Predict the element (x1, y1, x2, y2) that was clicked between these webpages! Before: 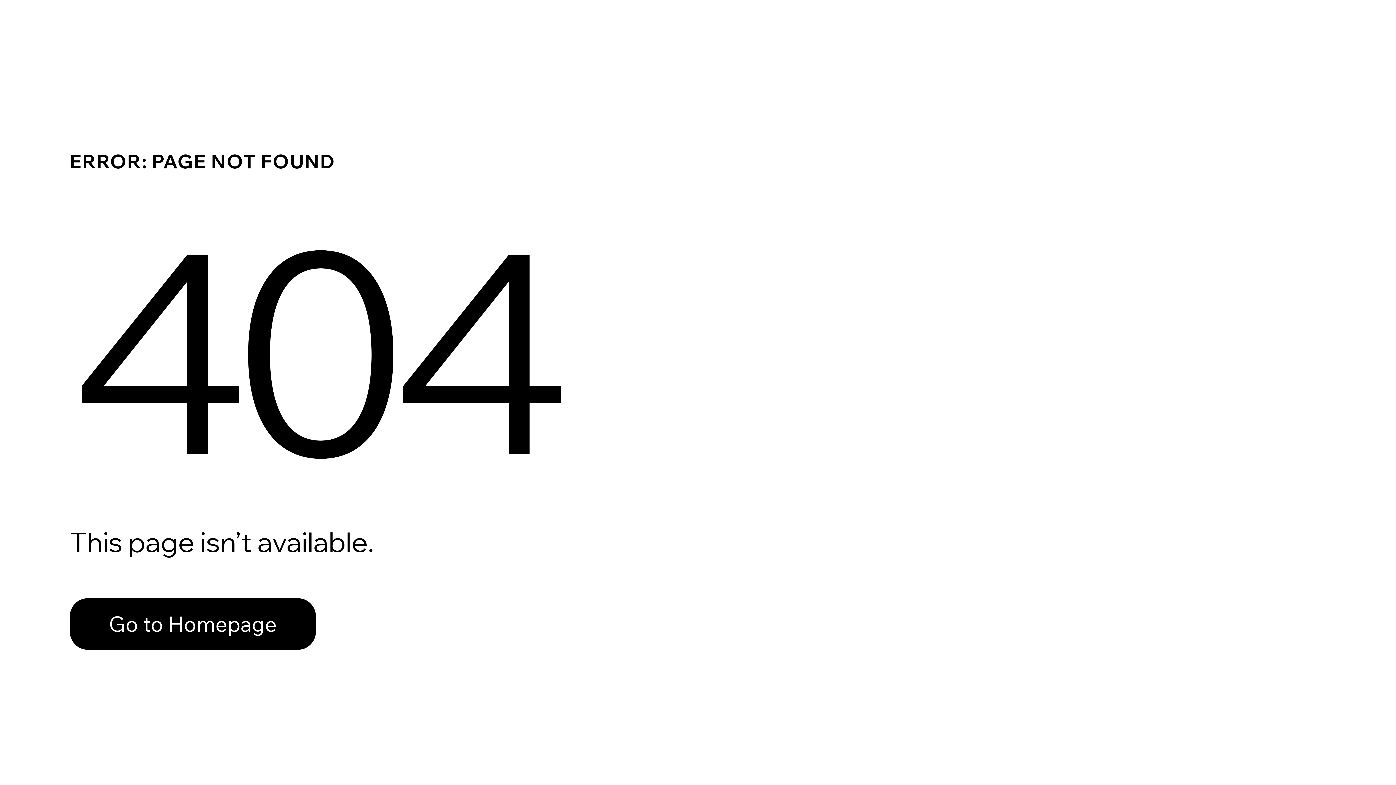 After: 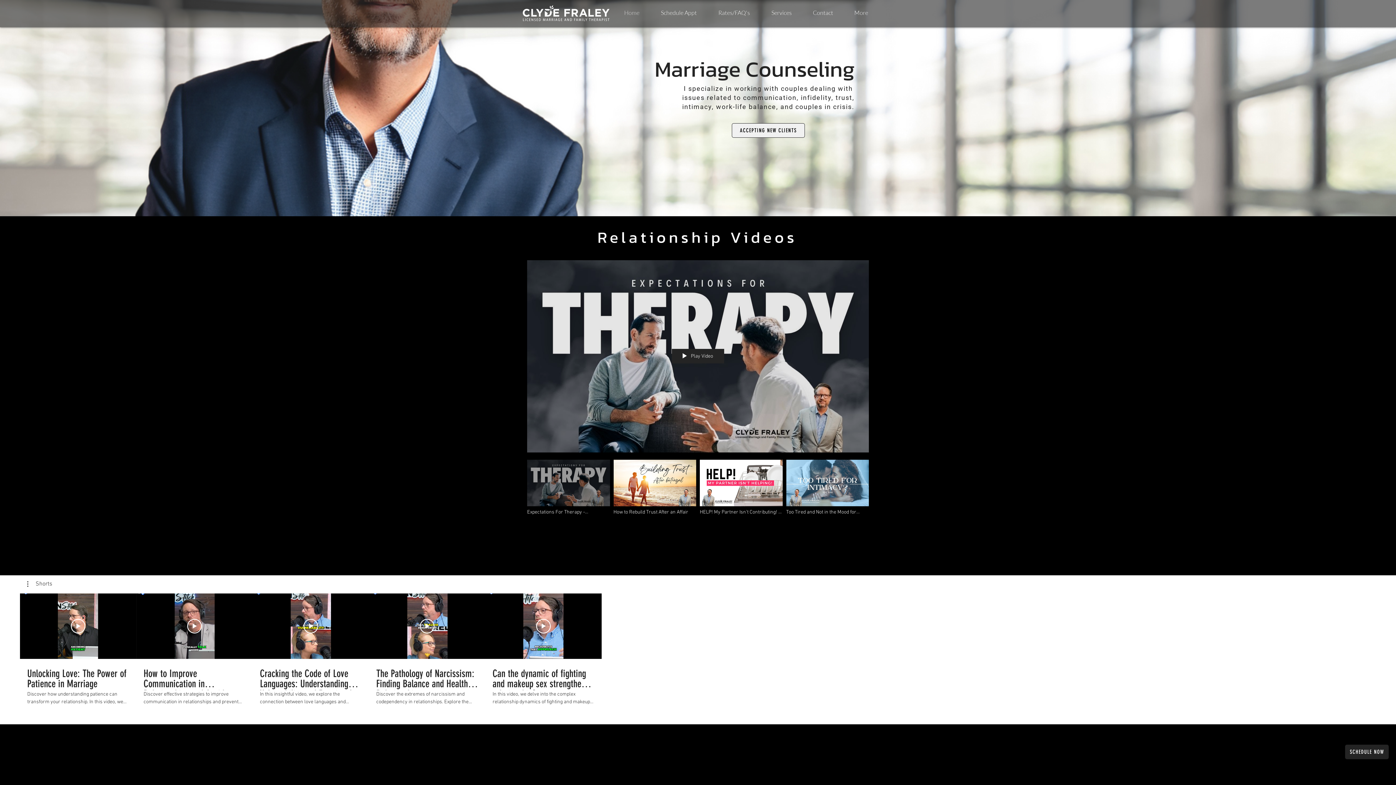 Action: bbox: (69, 582, 768, 659) label: Go to Homepage